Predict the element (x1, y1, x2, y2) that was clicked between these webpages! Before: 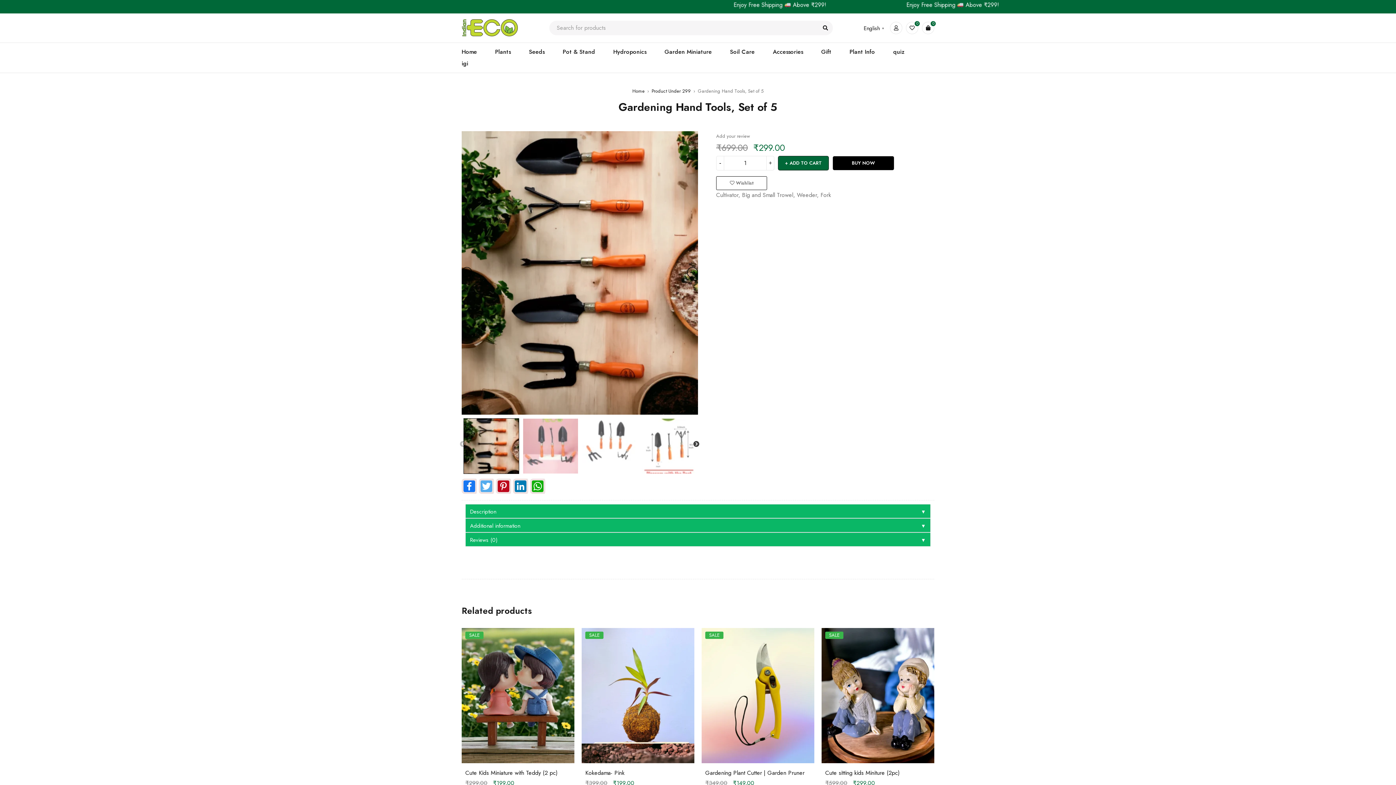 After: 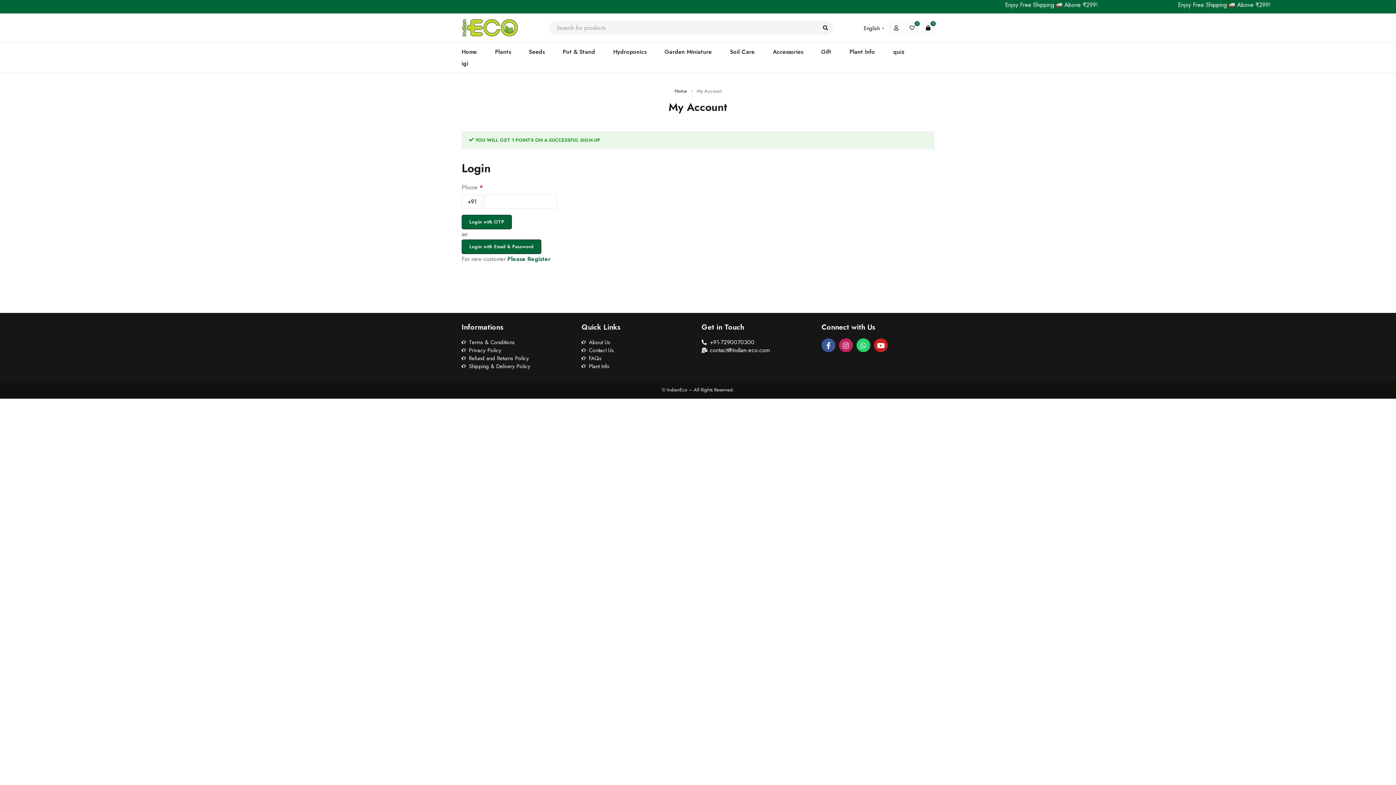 Action: bbox: (890, 21, 902, 34)